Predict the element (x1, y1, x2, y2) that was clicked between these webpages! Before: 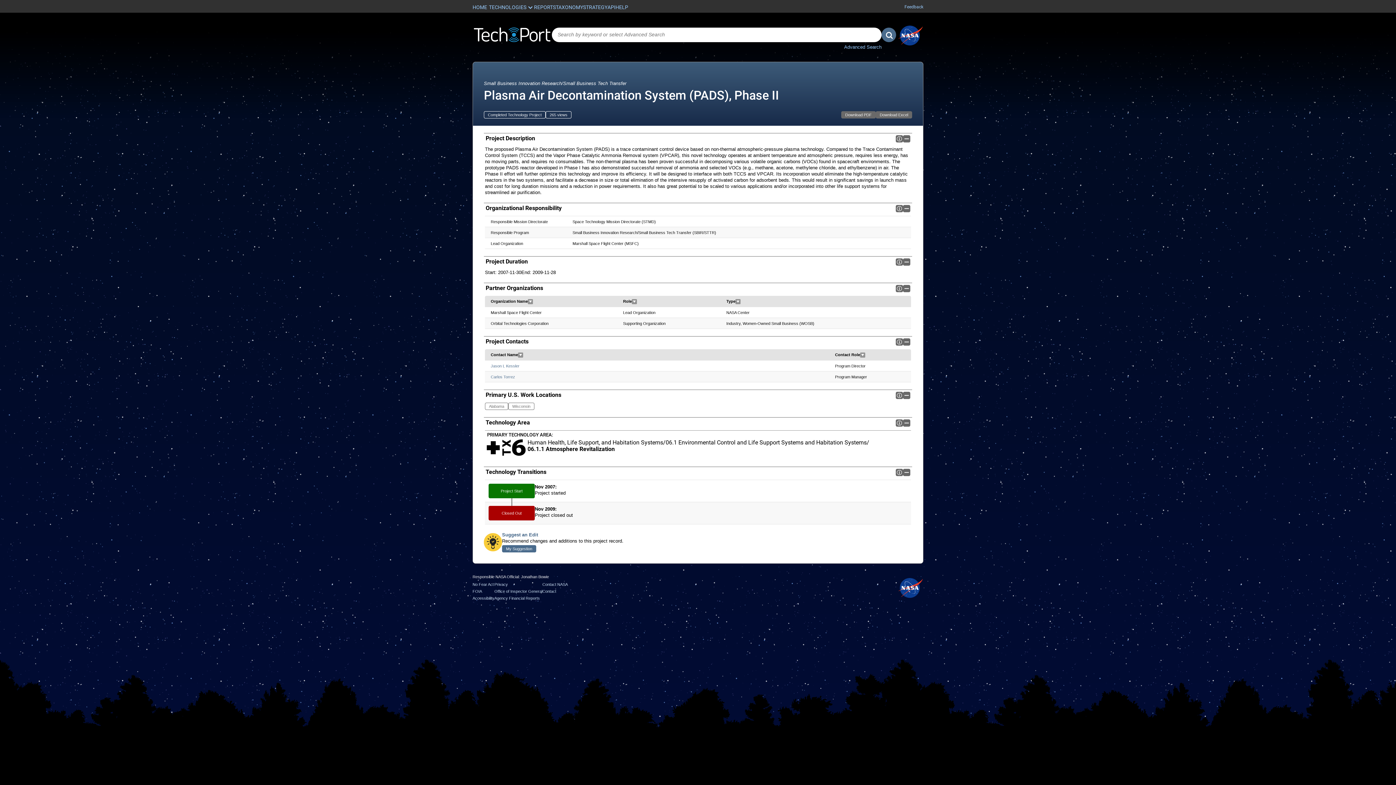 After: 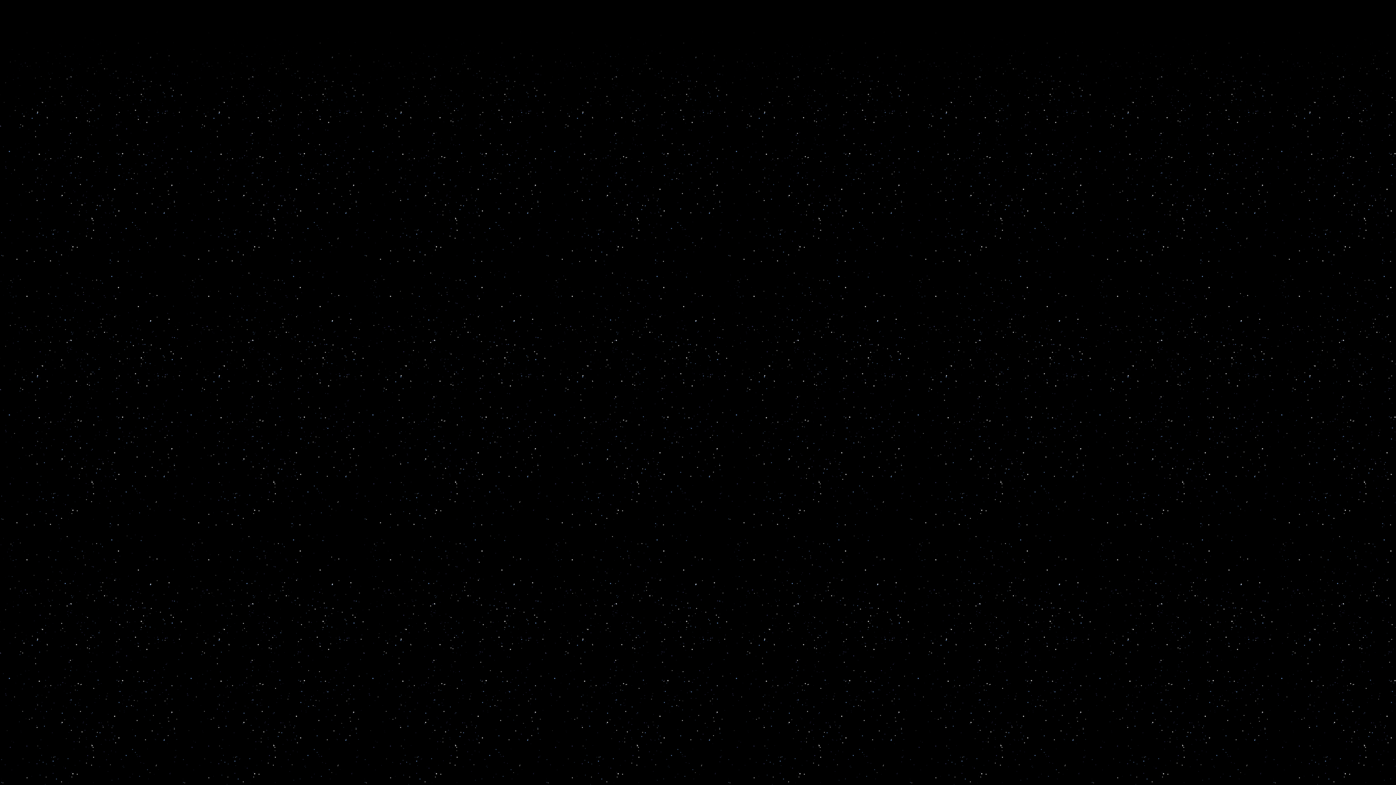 Action: label: Feedback bbox: (904, 4, 923, 9)